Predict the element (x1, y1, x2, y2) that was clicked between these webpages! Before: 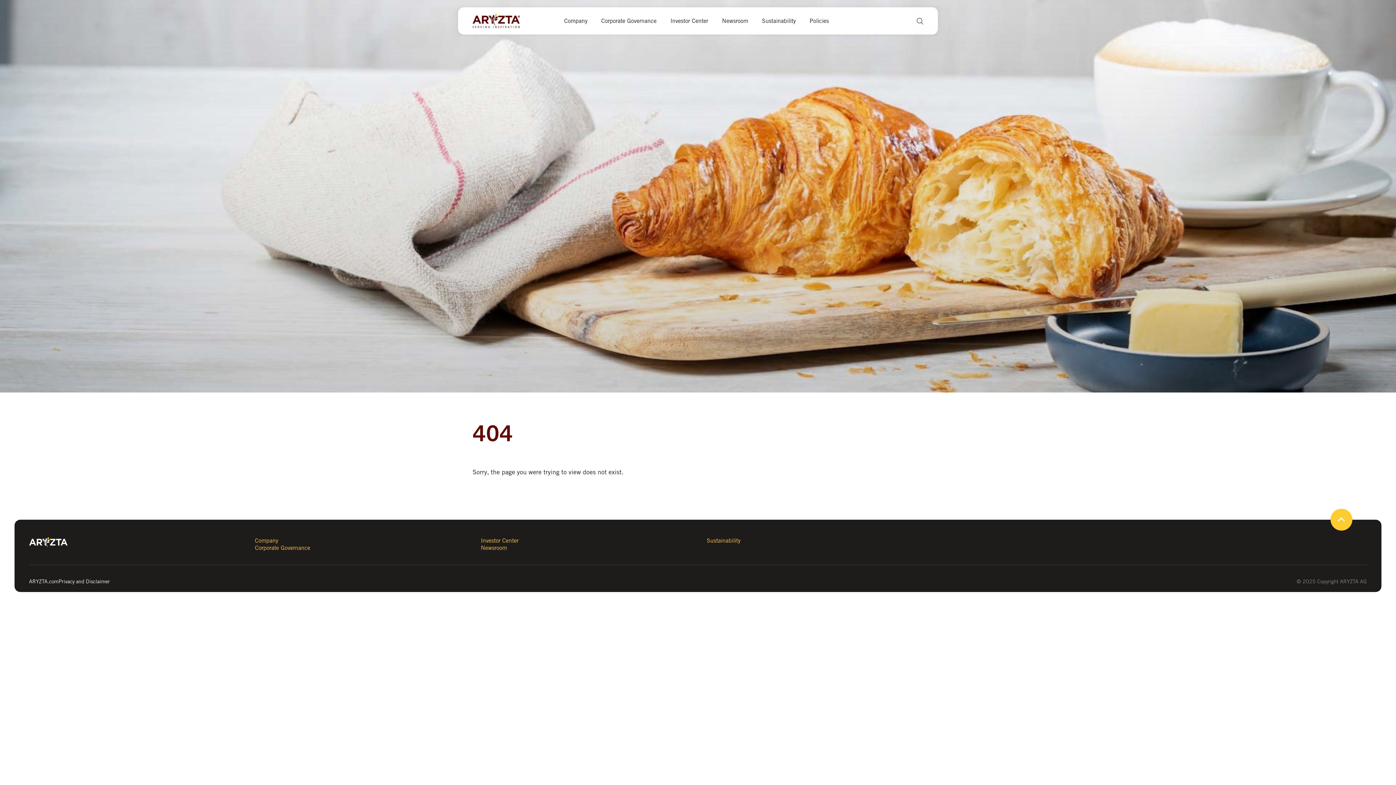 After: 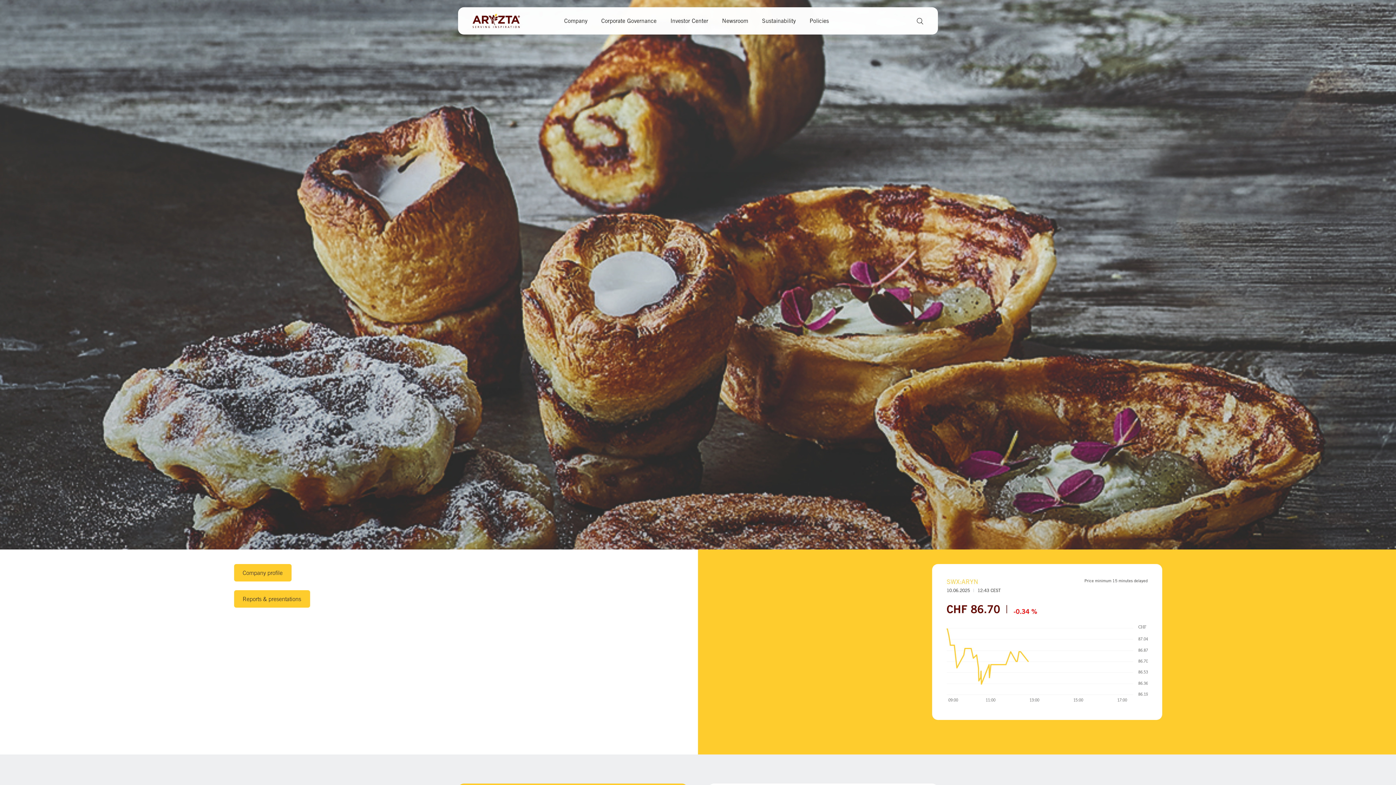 Action: bbox: (472, 13, 527, 28)